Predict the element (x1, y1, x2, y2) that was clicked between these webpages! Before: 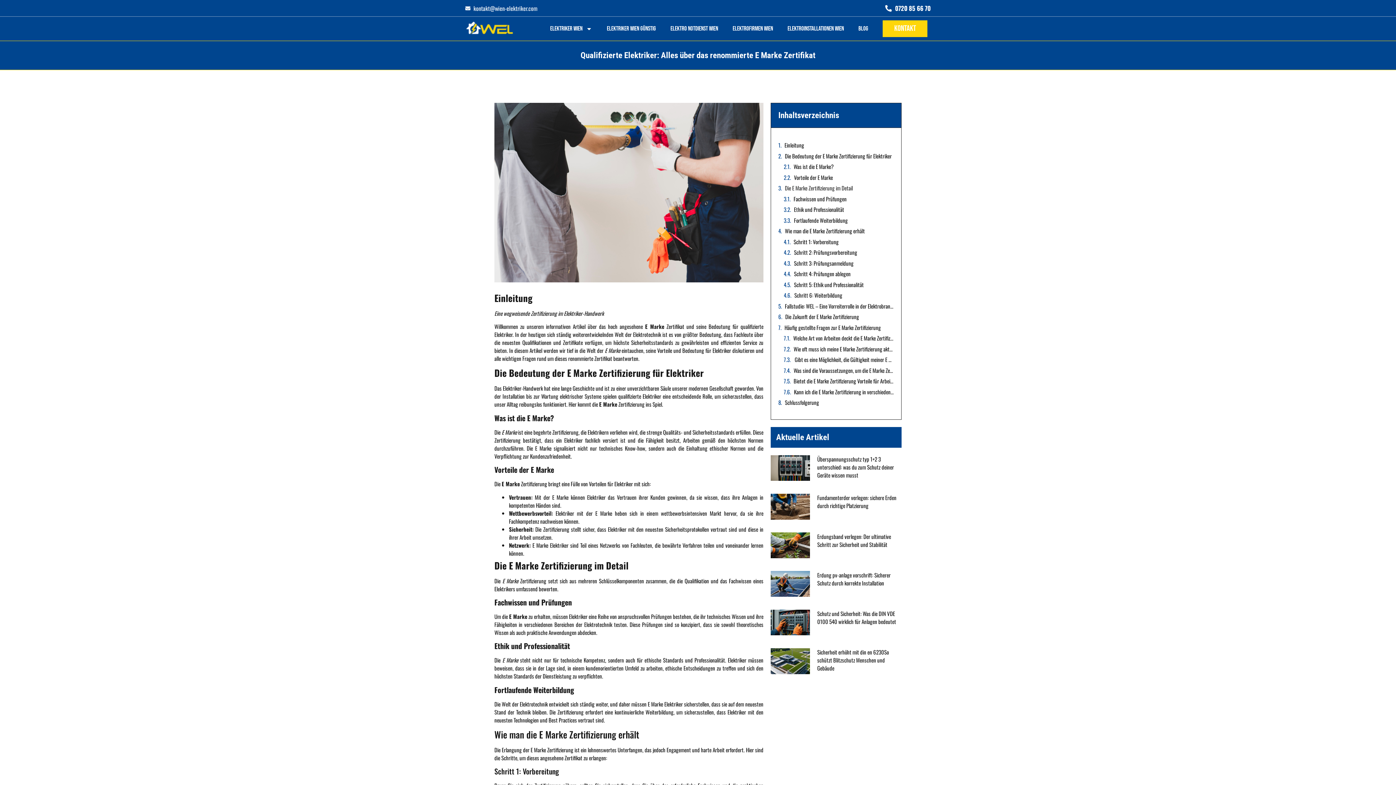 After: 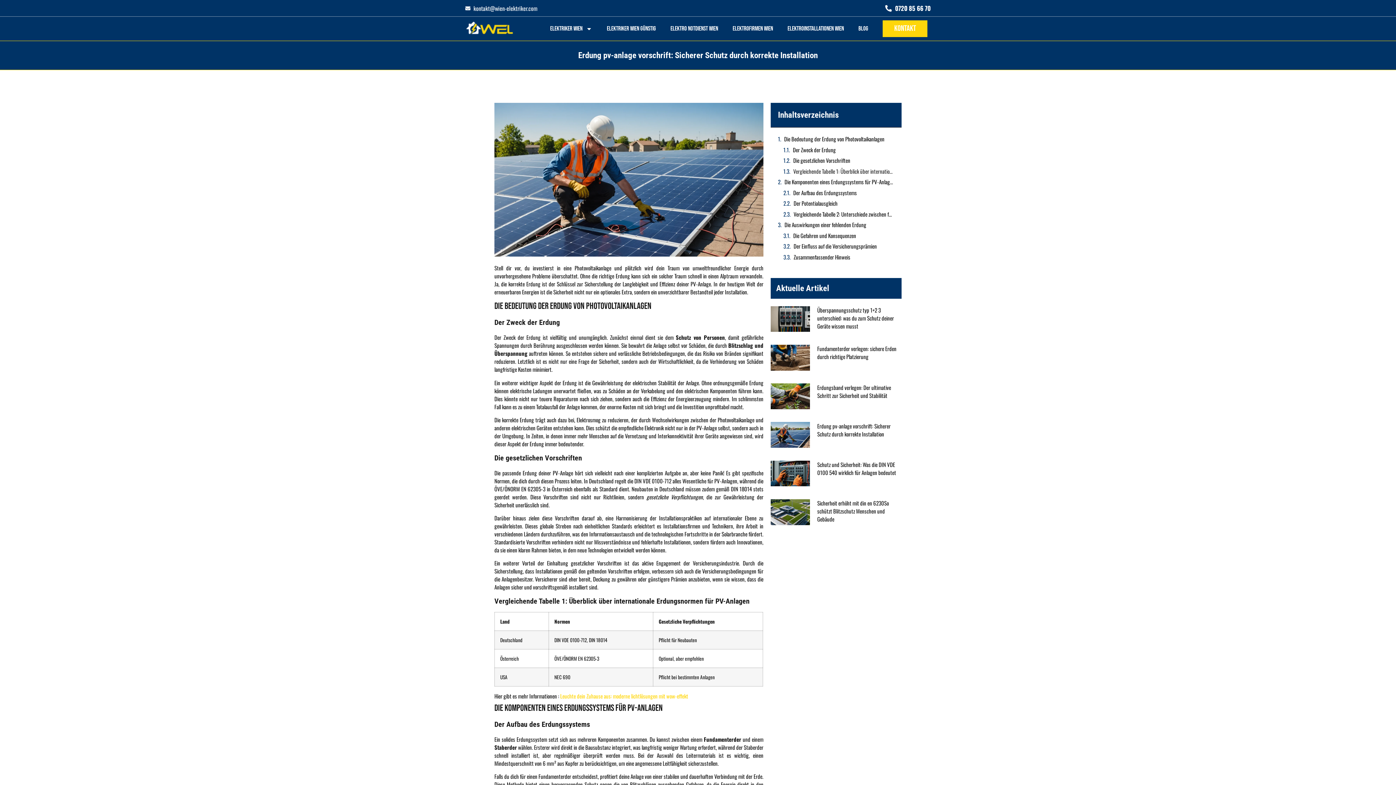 Action: bbox: (770, 571, 810, 597)